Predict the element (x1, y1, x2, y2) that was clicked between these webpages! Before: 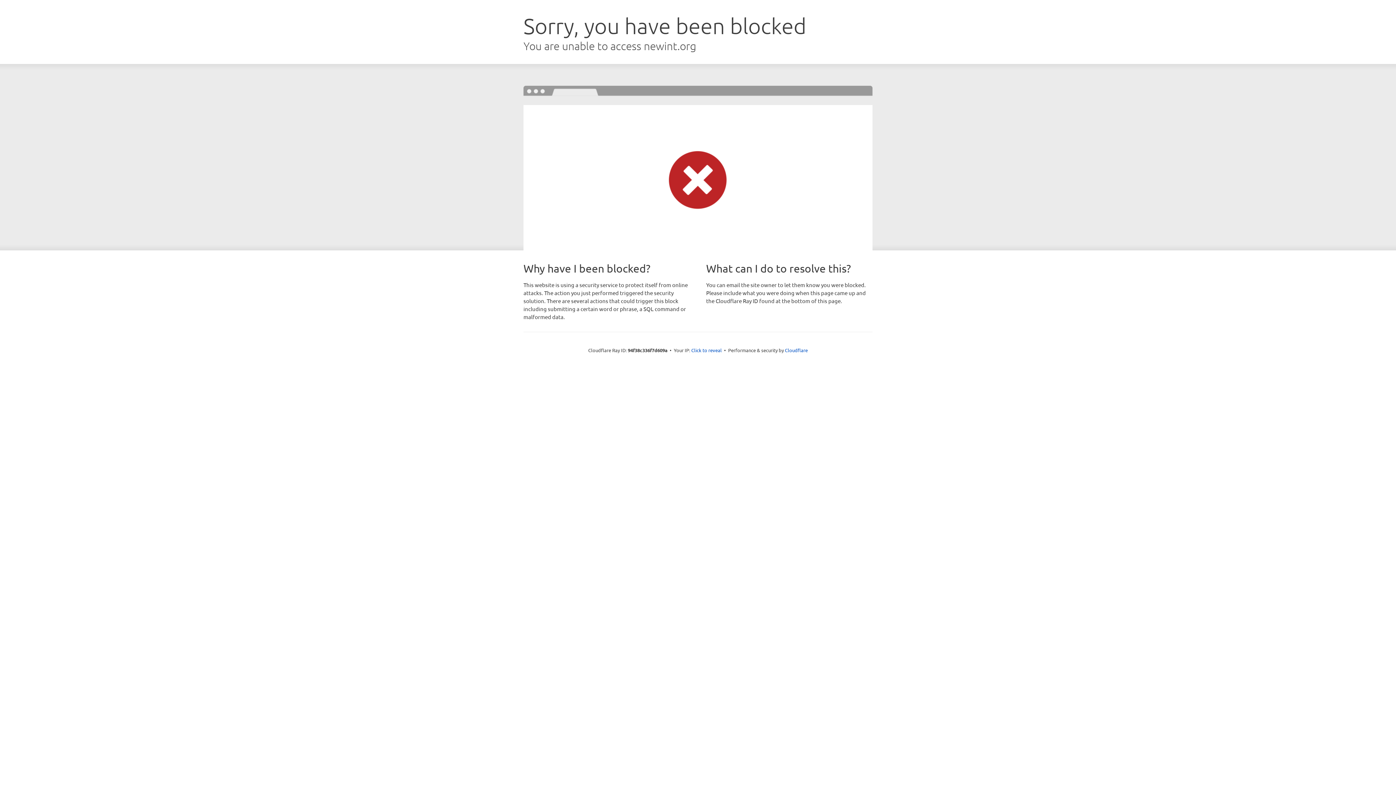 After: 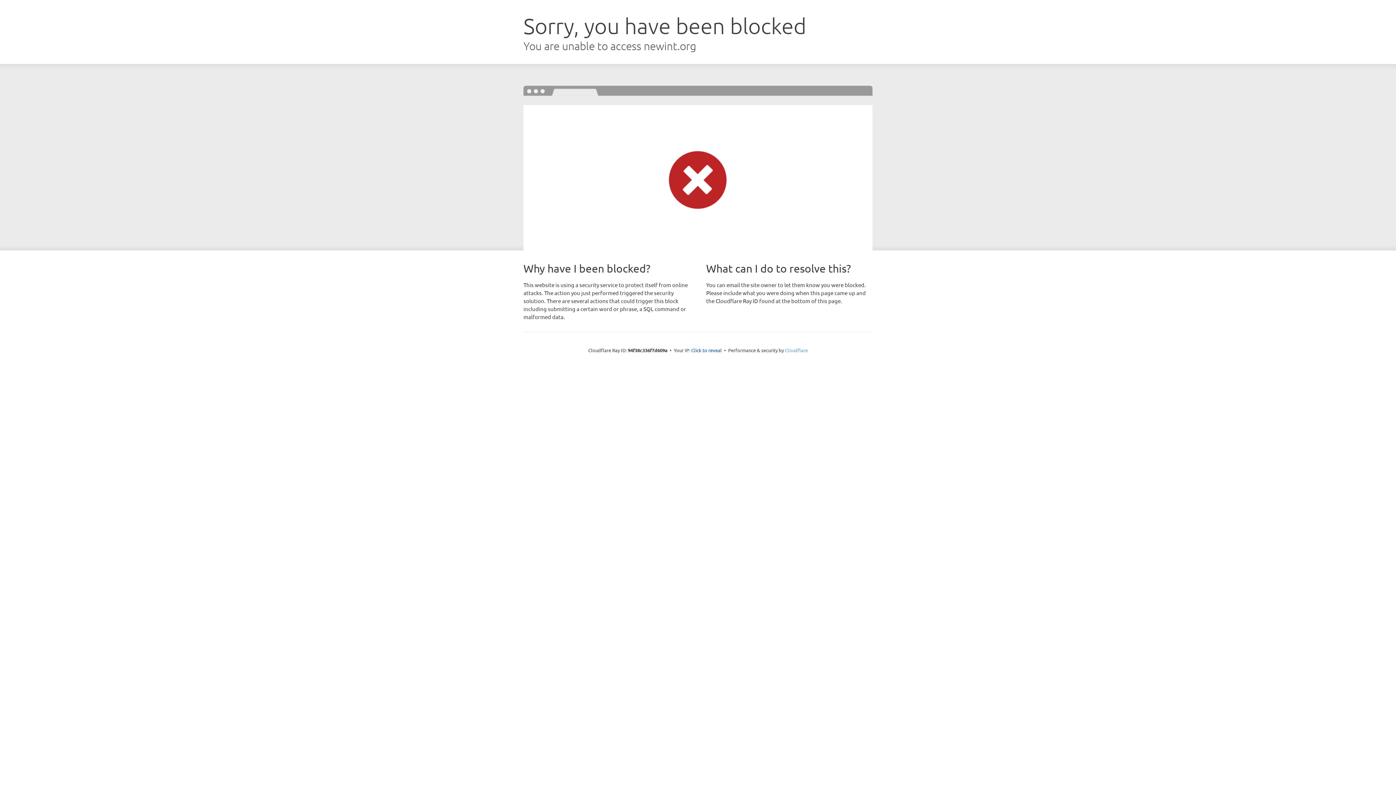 Action: bbox: (785, 347, 808, 353) label: Cloudflare